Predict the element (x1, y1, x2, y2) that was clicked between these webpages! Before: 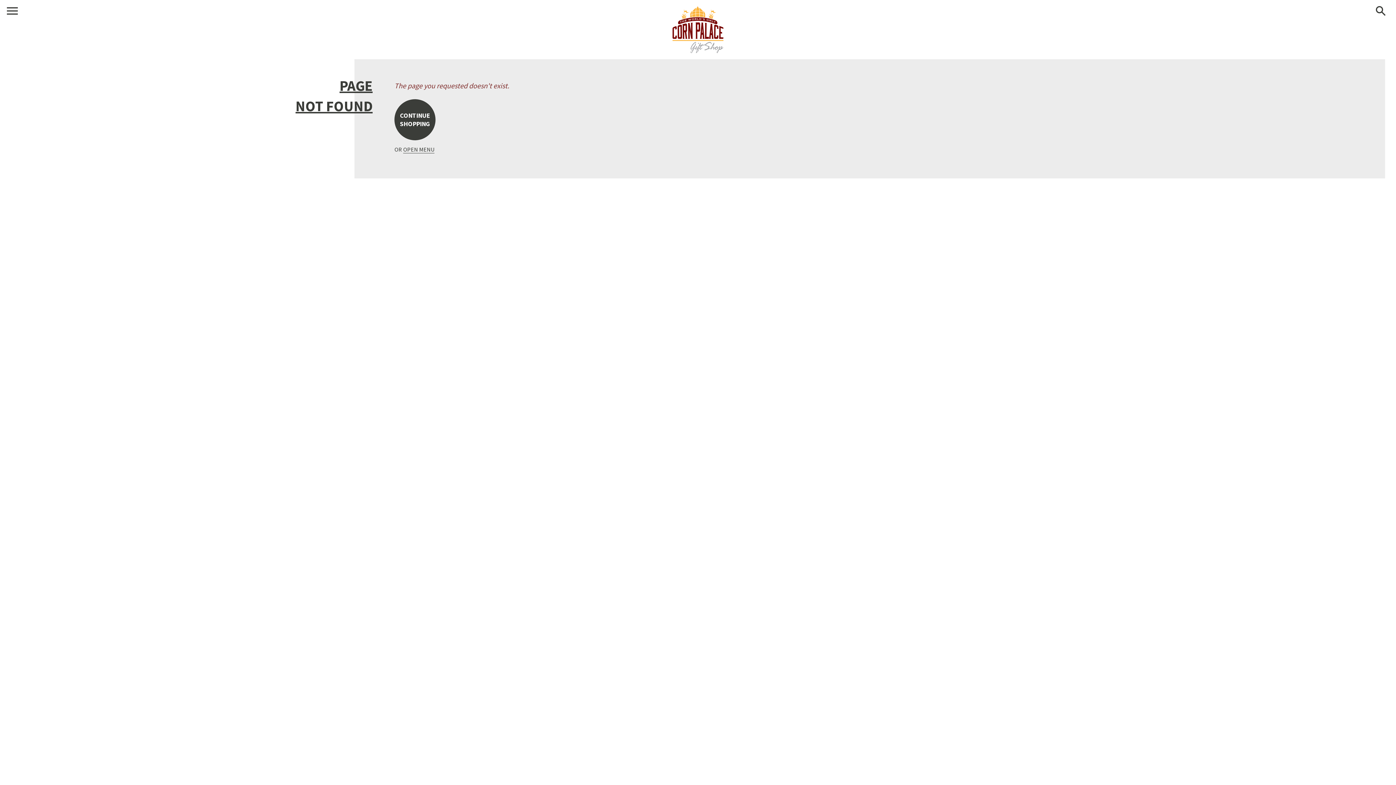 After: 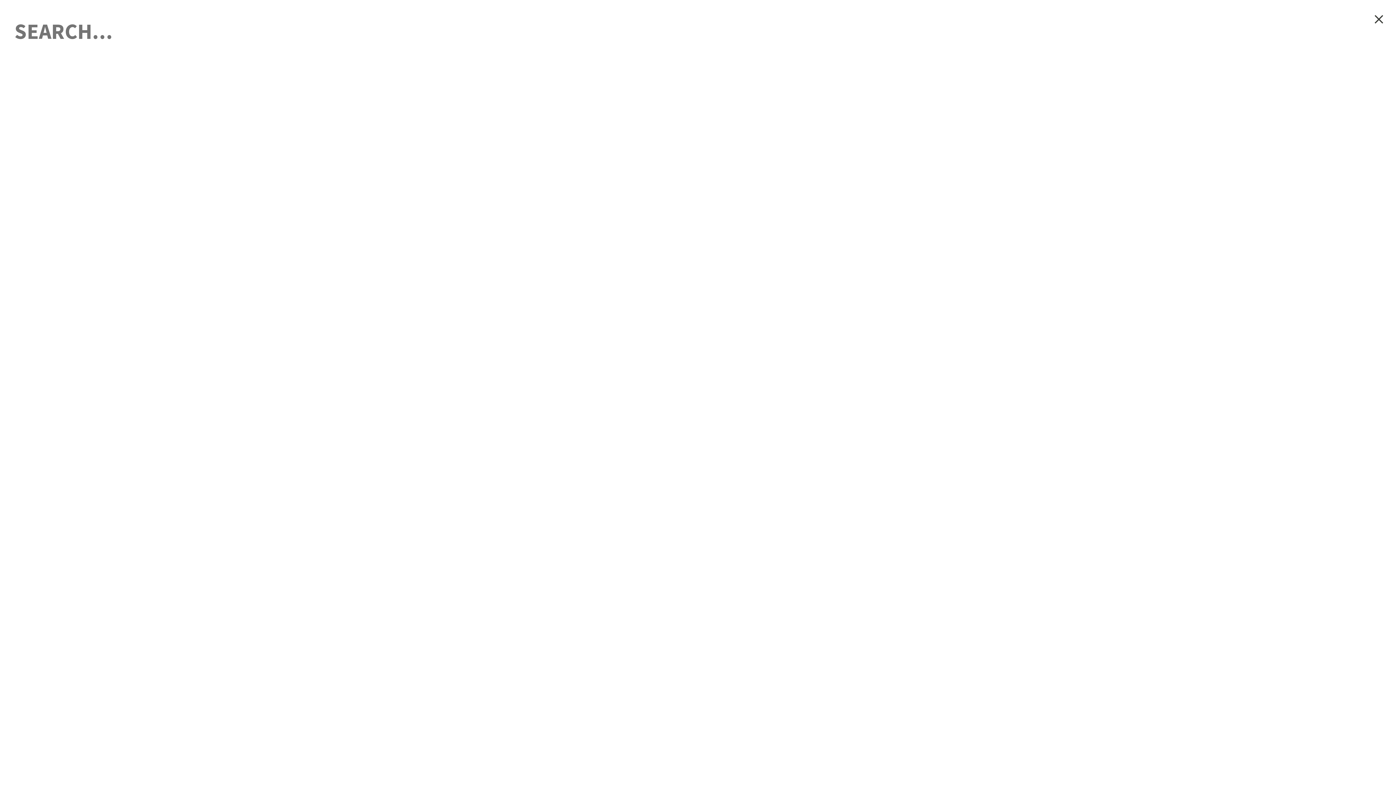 Action: bbox: (1375, 10, 1389, 18)